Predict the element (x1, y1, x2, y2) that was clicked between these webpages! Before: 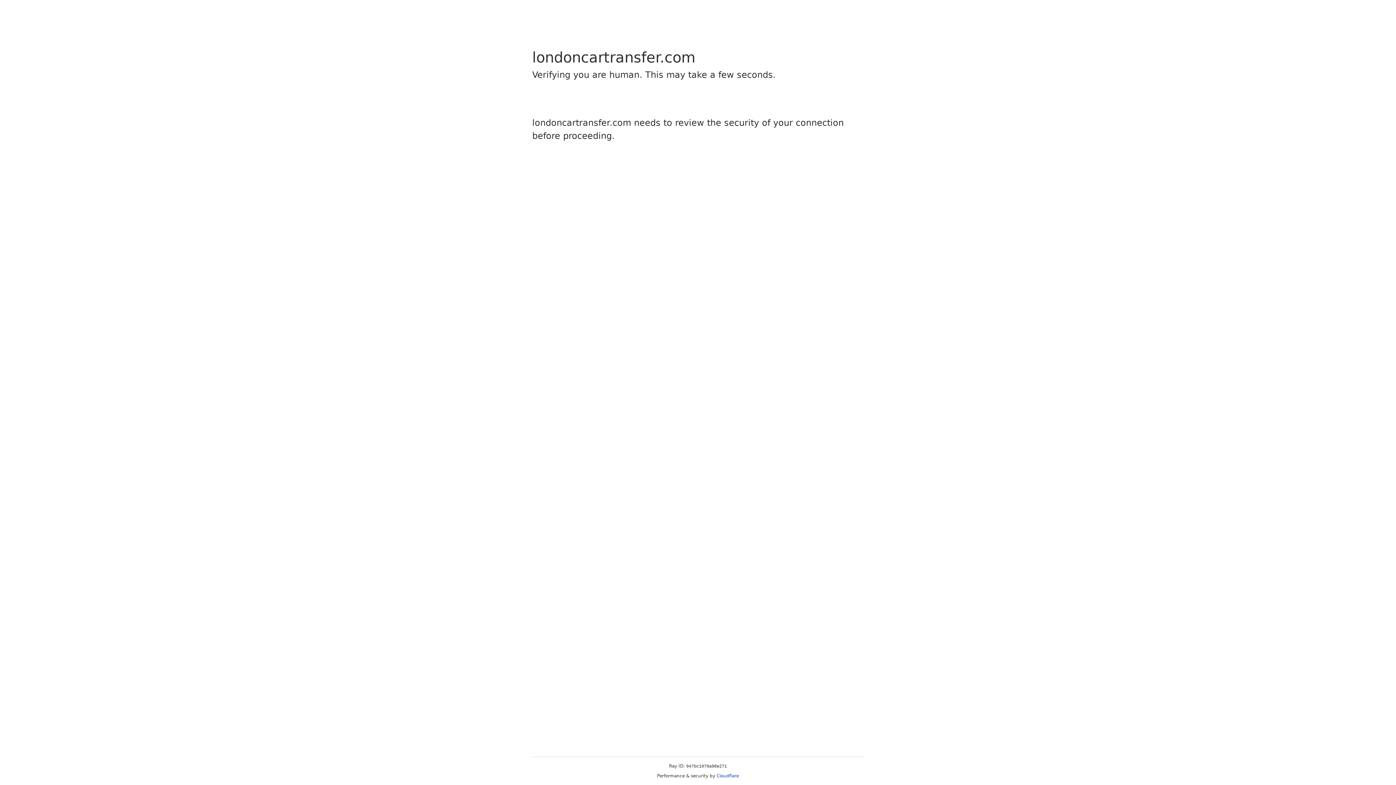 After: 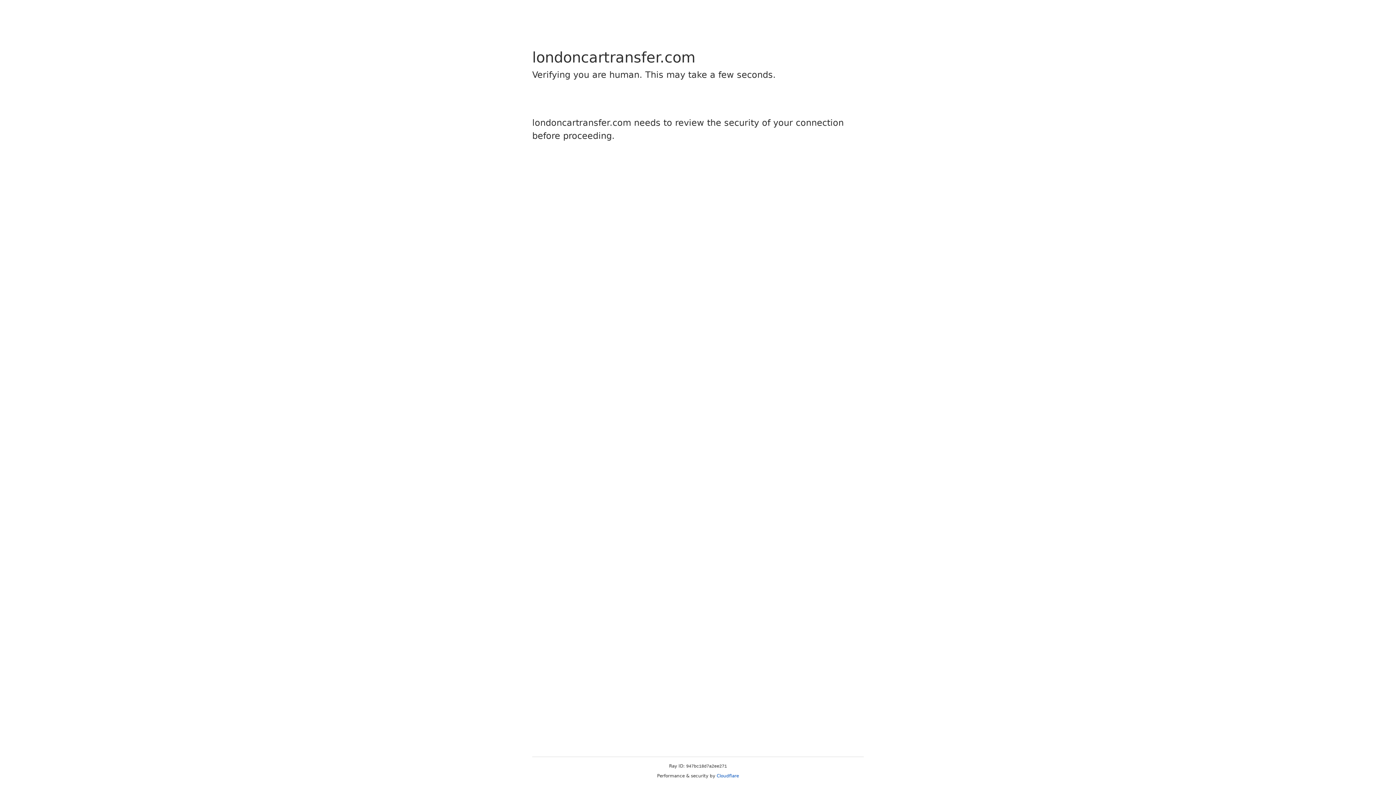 Action: label: Cloudflare bbox: (716, 773, 739, 778)